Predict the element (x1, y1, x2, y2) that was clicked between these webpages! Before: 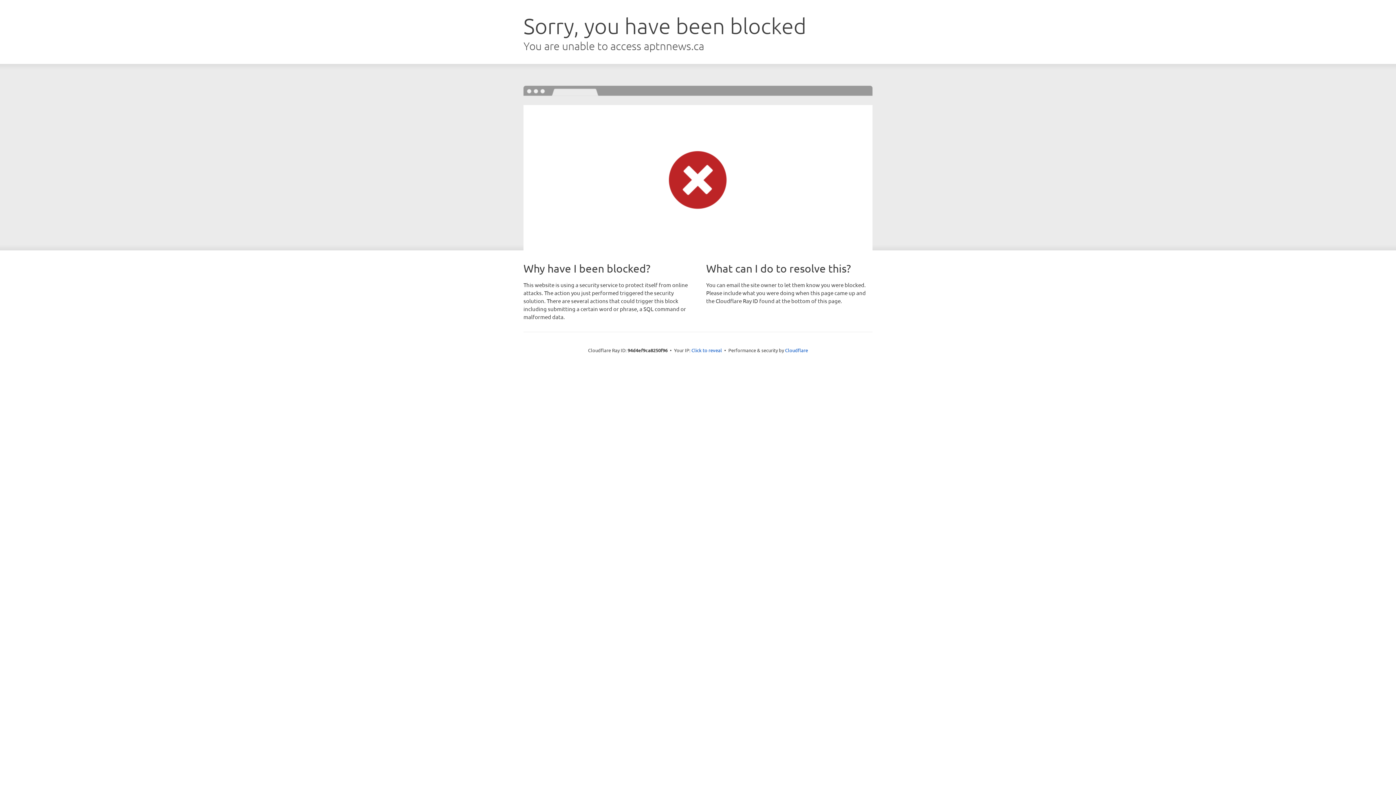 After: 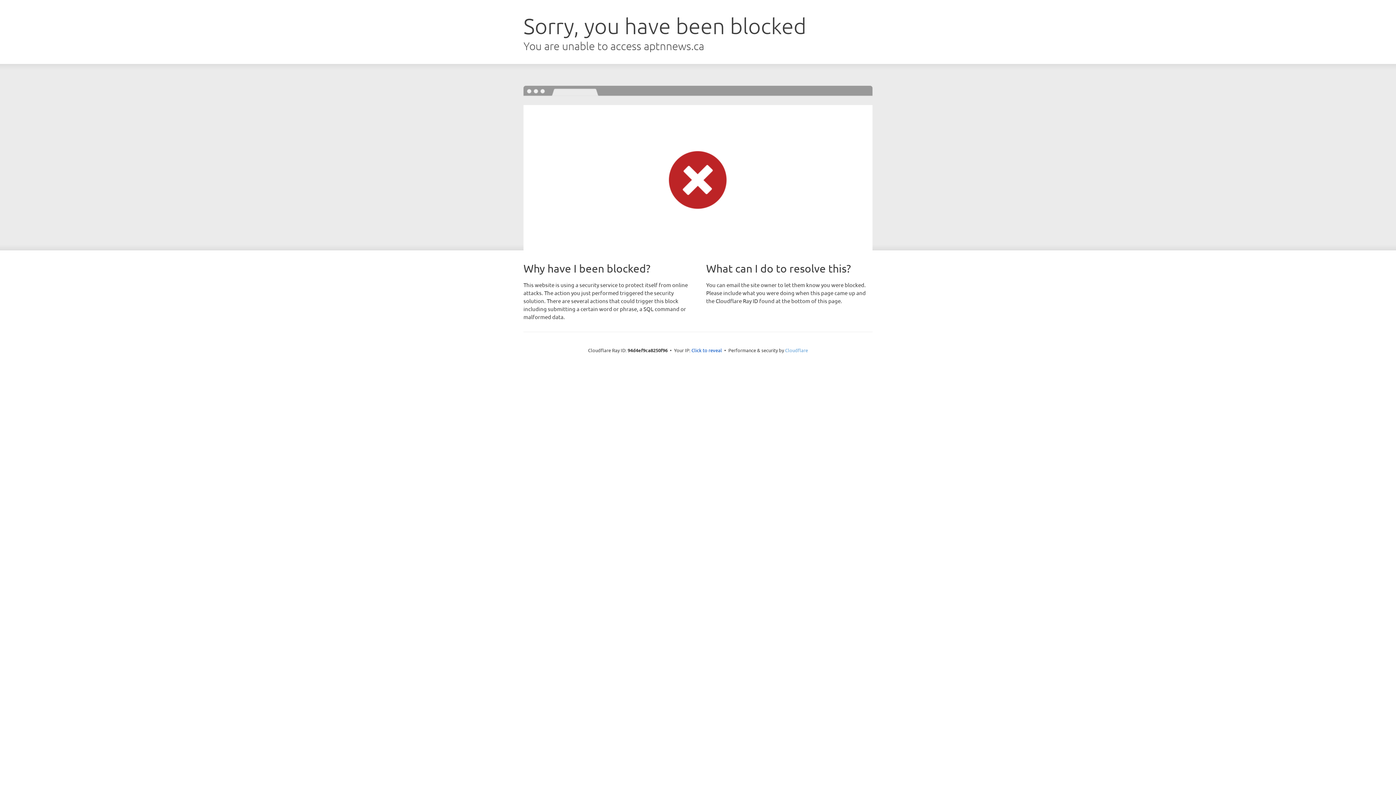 Action: label: Cloudflare bbox: (785, 347, 808, 353)